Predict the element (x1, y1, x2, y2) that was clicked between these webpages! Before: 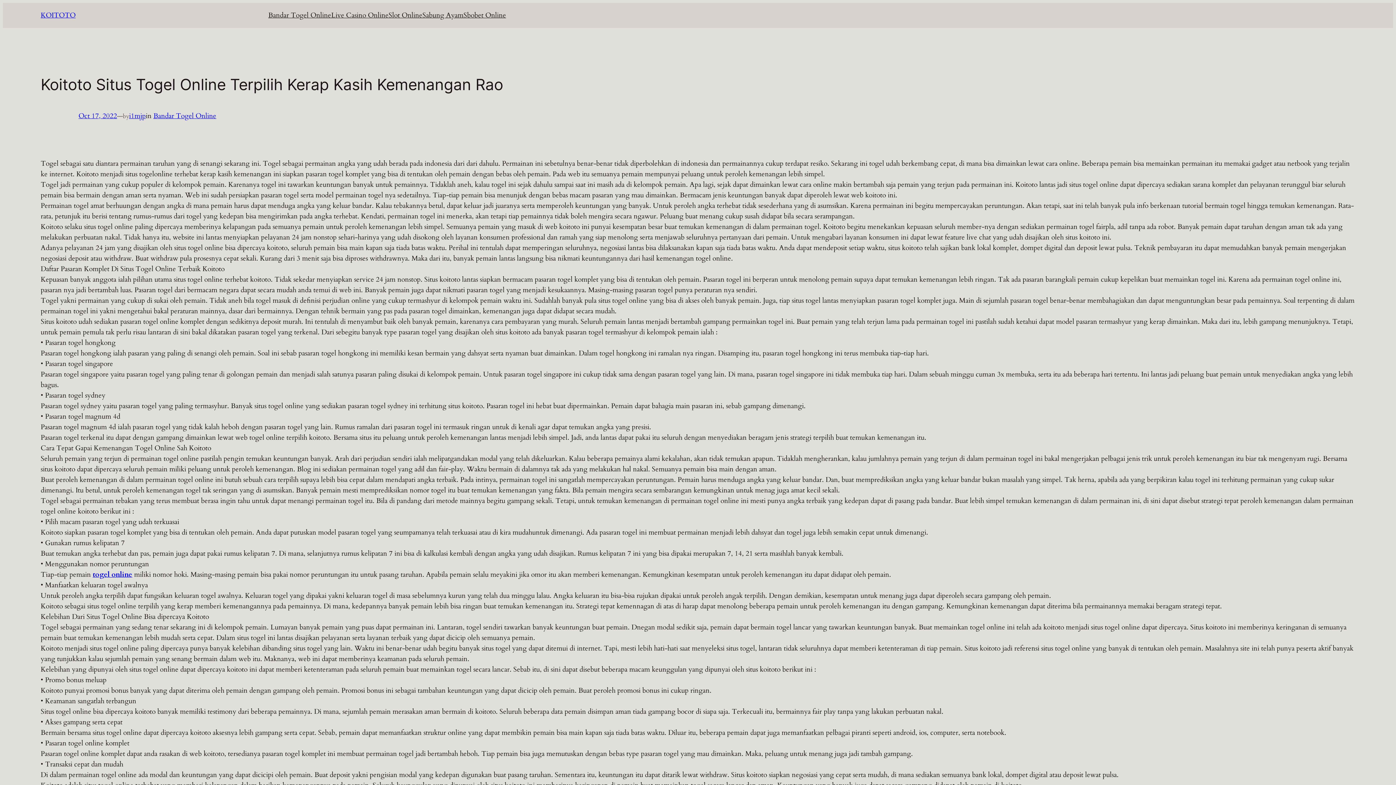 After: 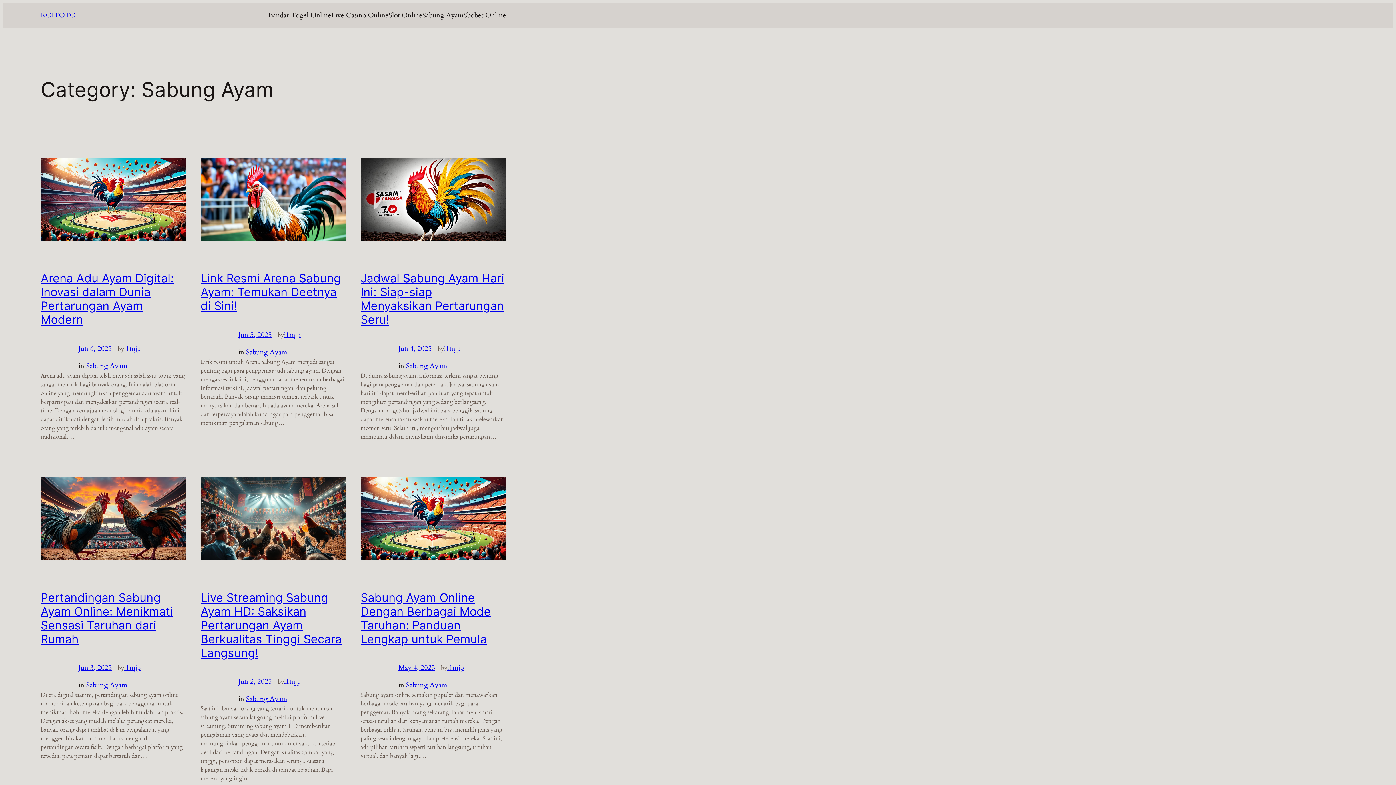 Action: bbox: (422, 10, 463, 20) label: Sabung Ayam